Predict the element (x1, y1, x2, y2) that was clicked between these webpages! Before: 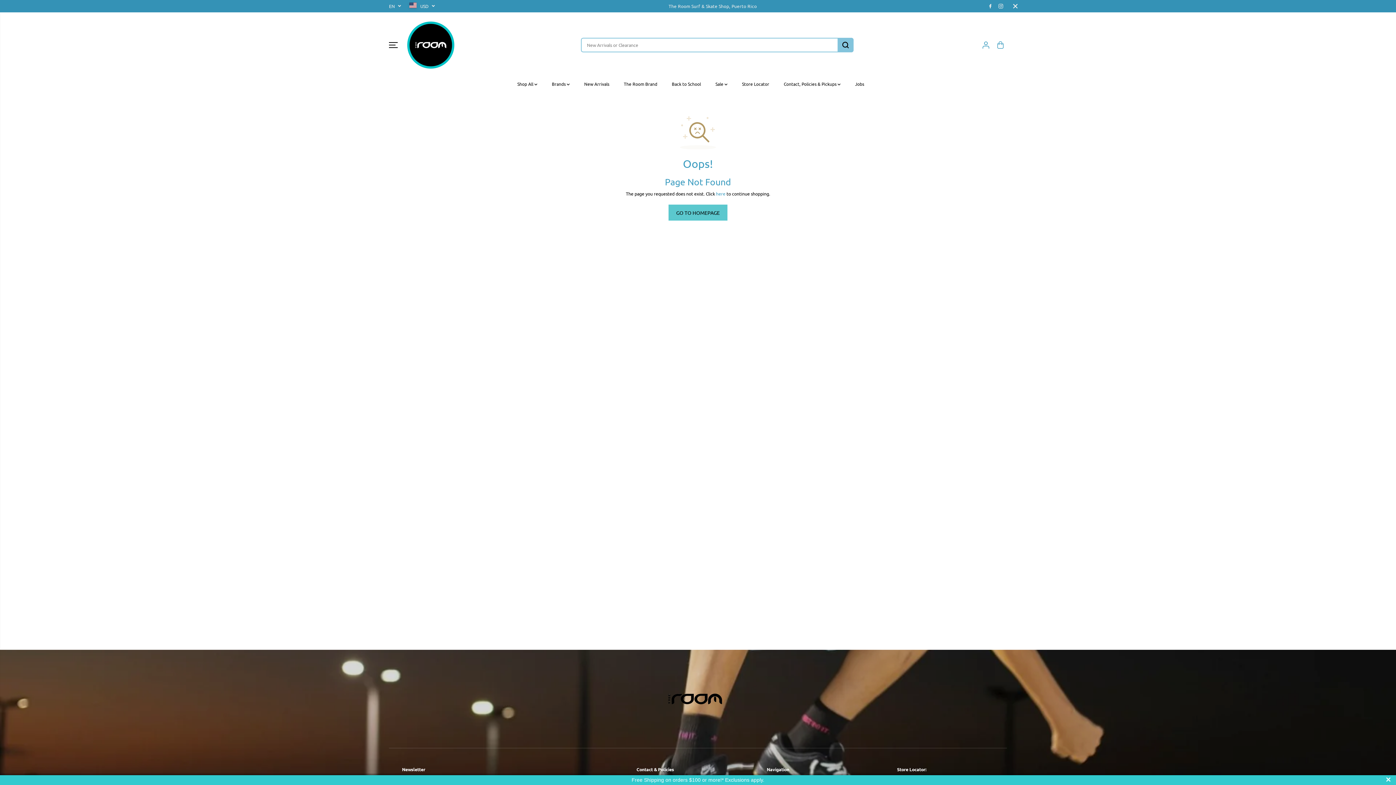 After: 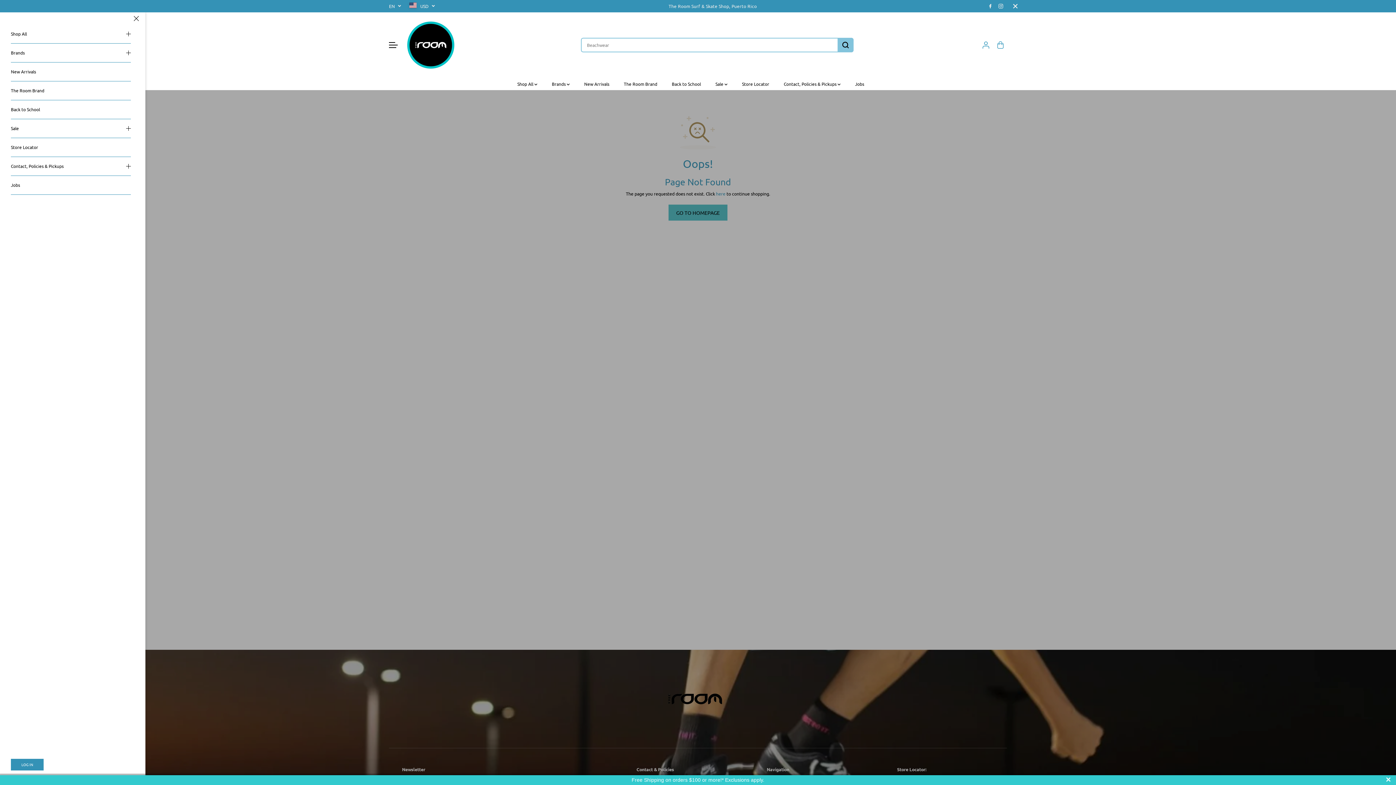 Action: bbox: (389, 36, 397, 54) label: Toggle navigation